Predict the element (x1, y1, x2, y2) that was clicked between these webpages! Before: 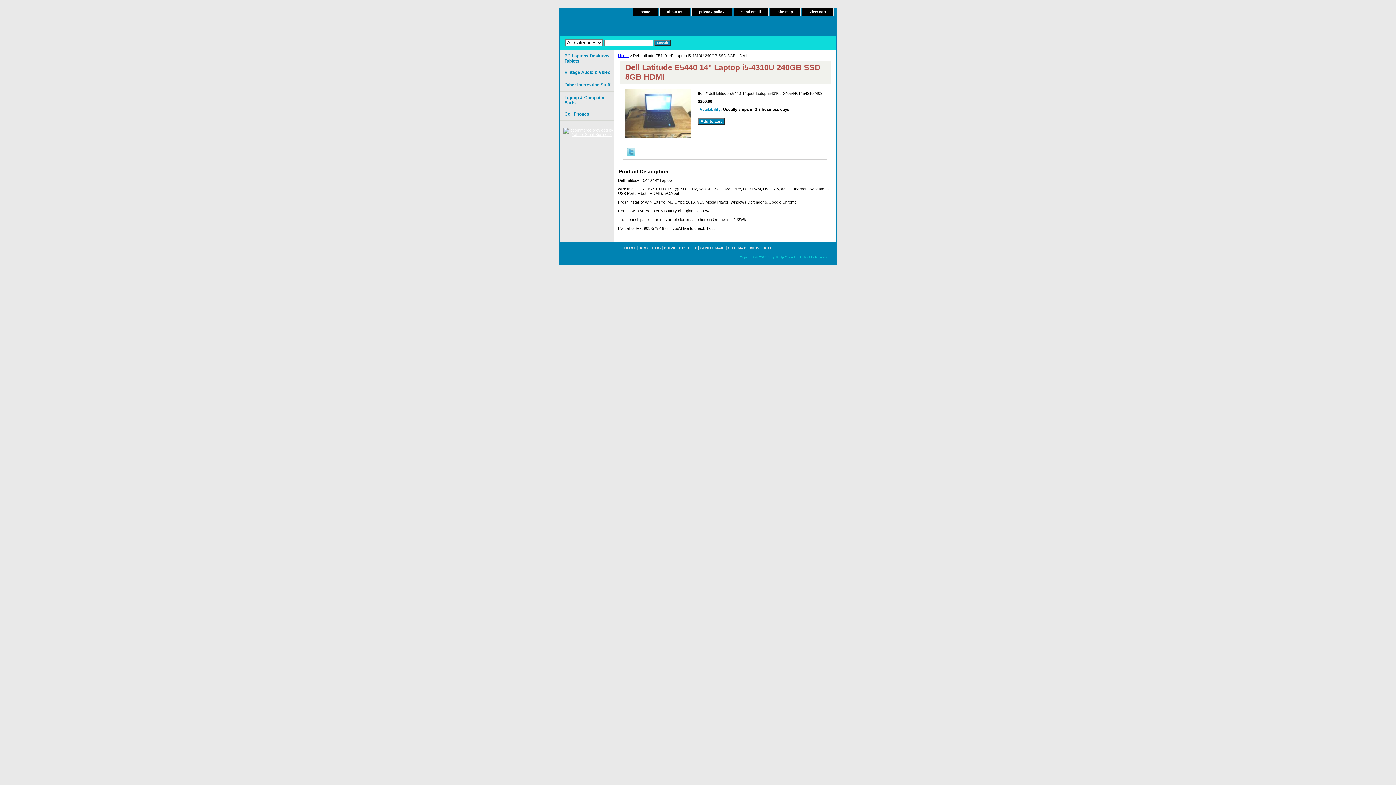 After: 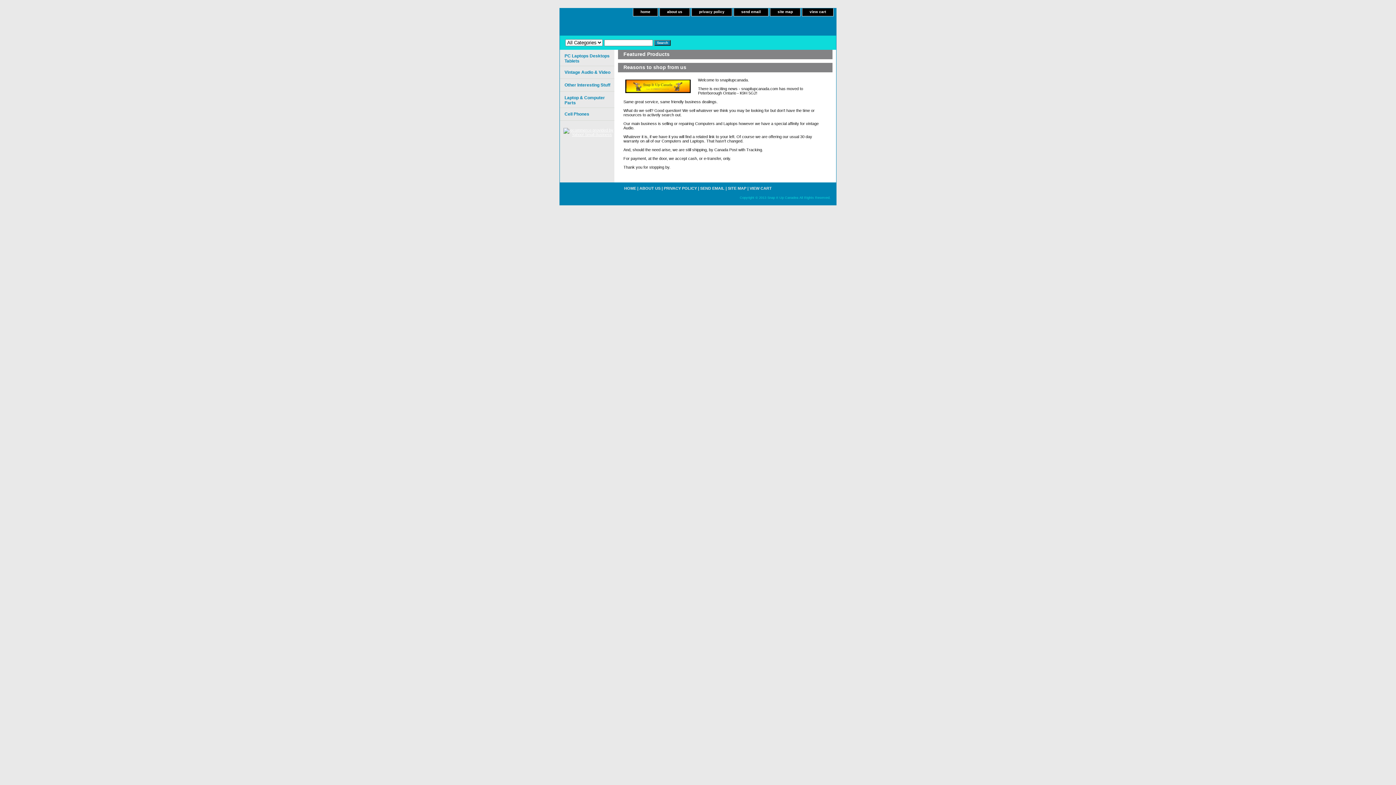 Action: label: home bbox: (633, 8, 657, 16)